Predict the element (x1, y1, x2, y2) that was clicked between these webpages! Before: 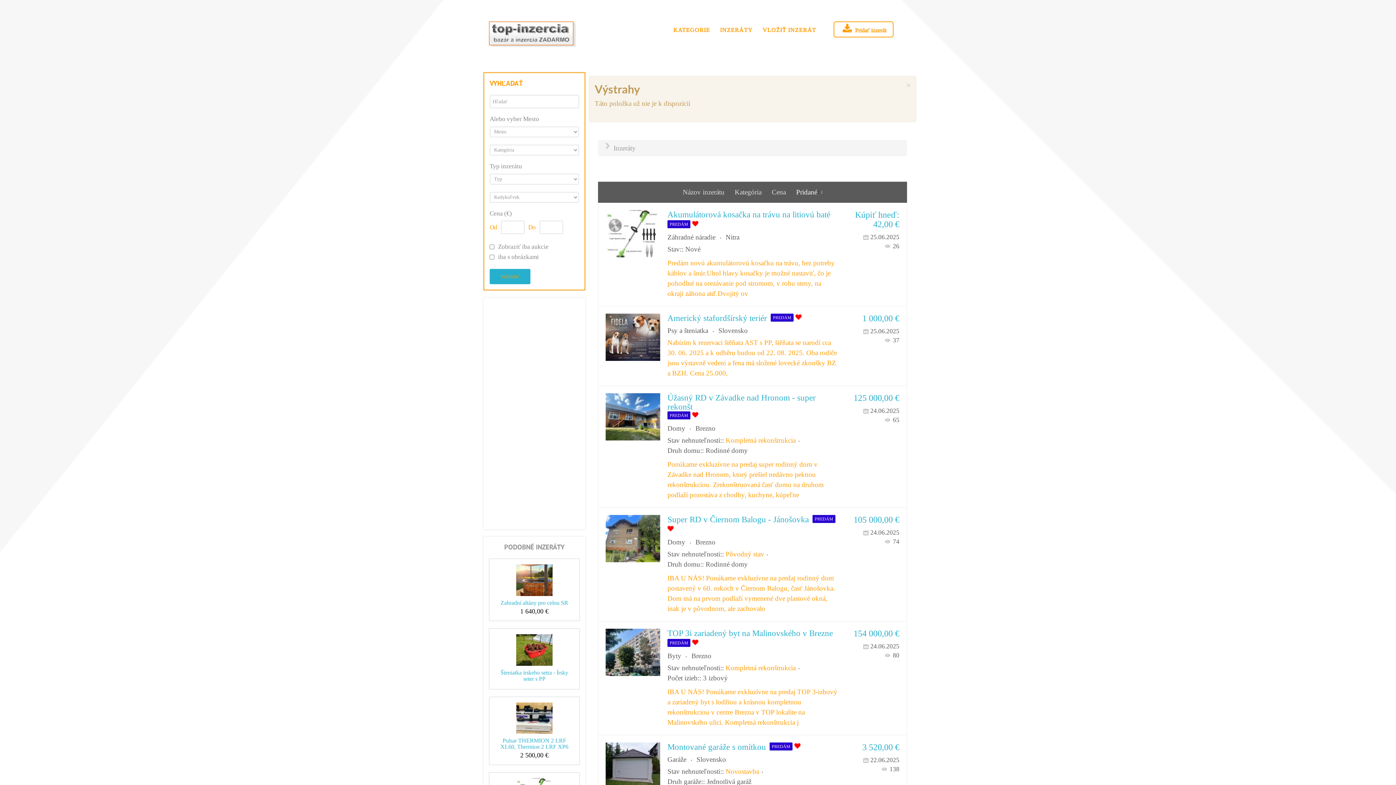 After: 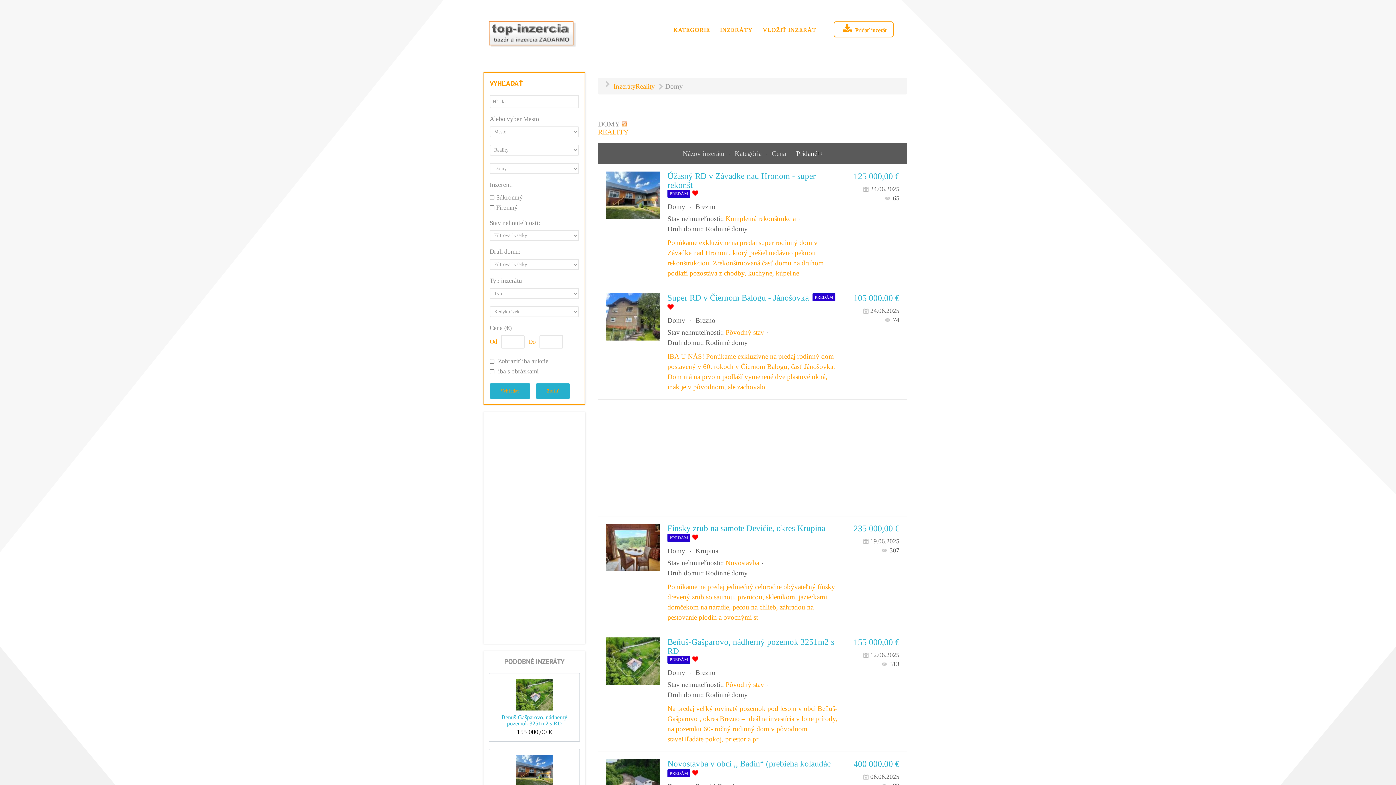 Action: bbox: (667, 538, 685, 546) label: Domy